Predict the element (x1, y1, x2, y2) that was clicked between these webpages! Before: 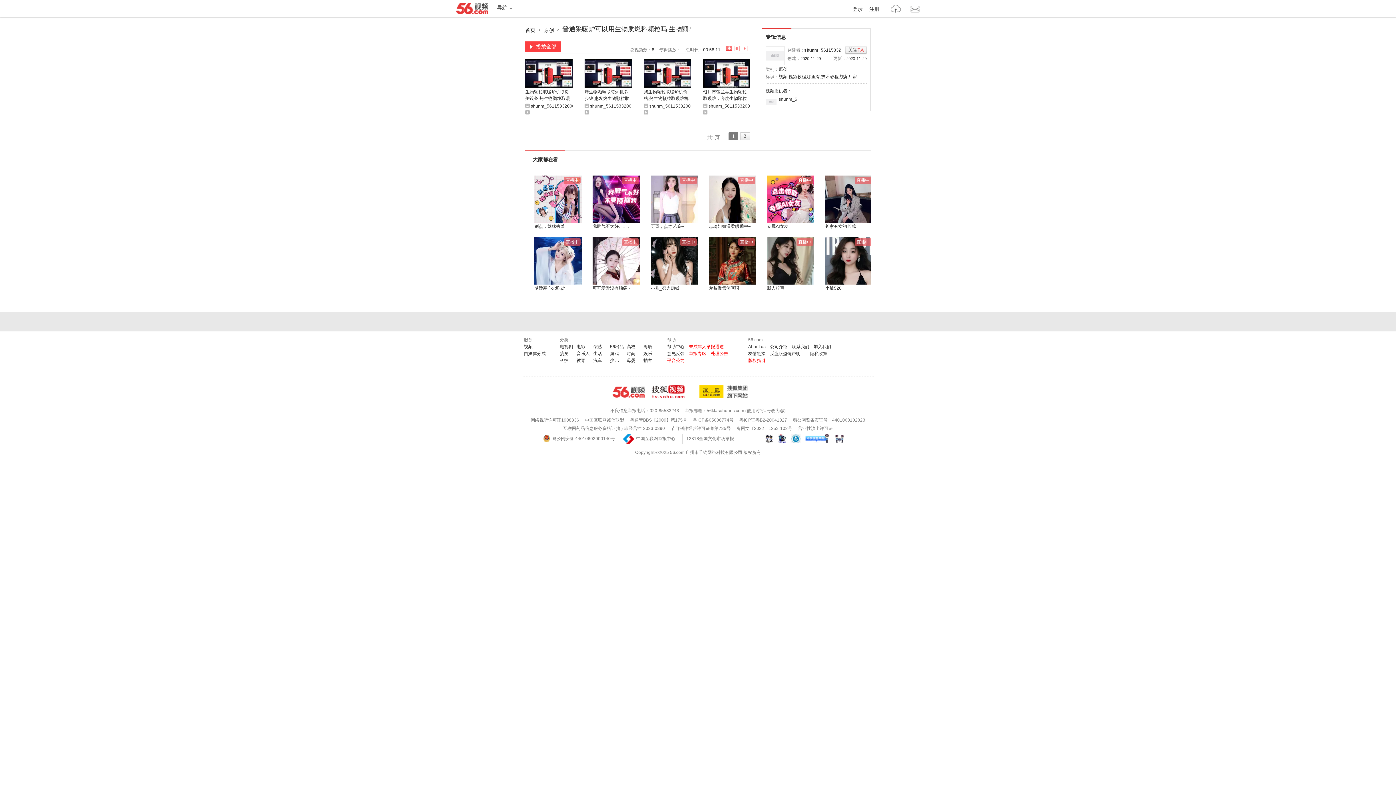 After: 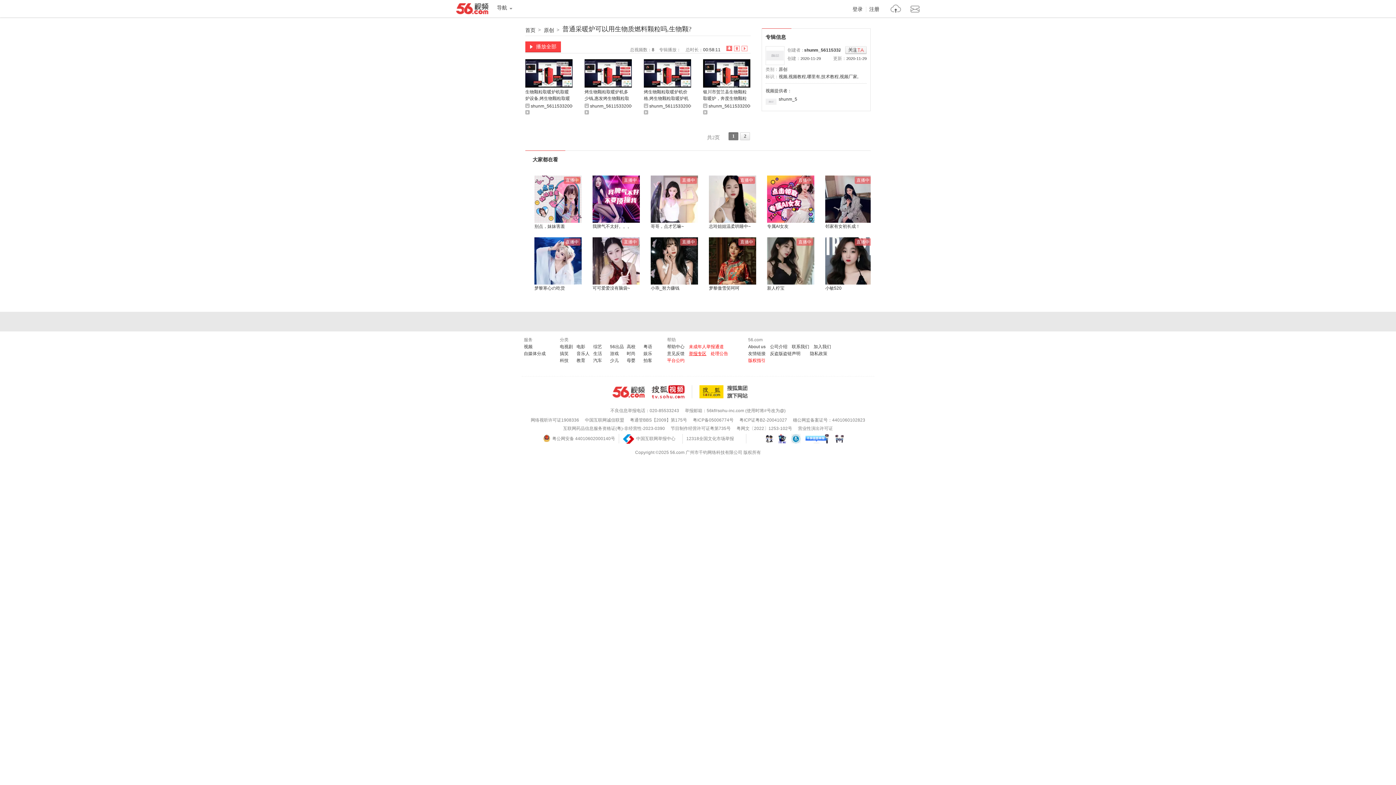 Action: bbox: (689, 351, 706, 356) label: 举报专区